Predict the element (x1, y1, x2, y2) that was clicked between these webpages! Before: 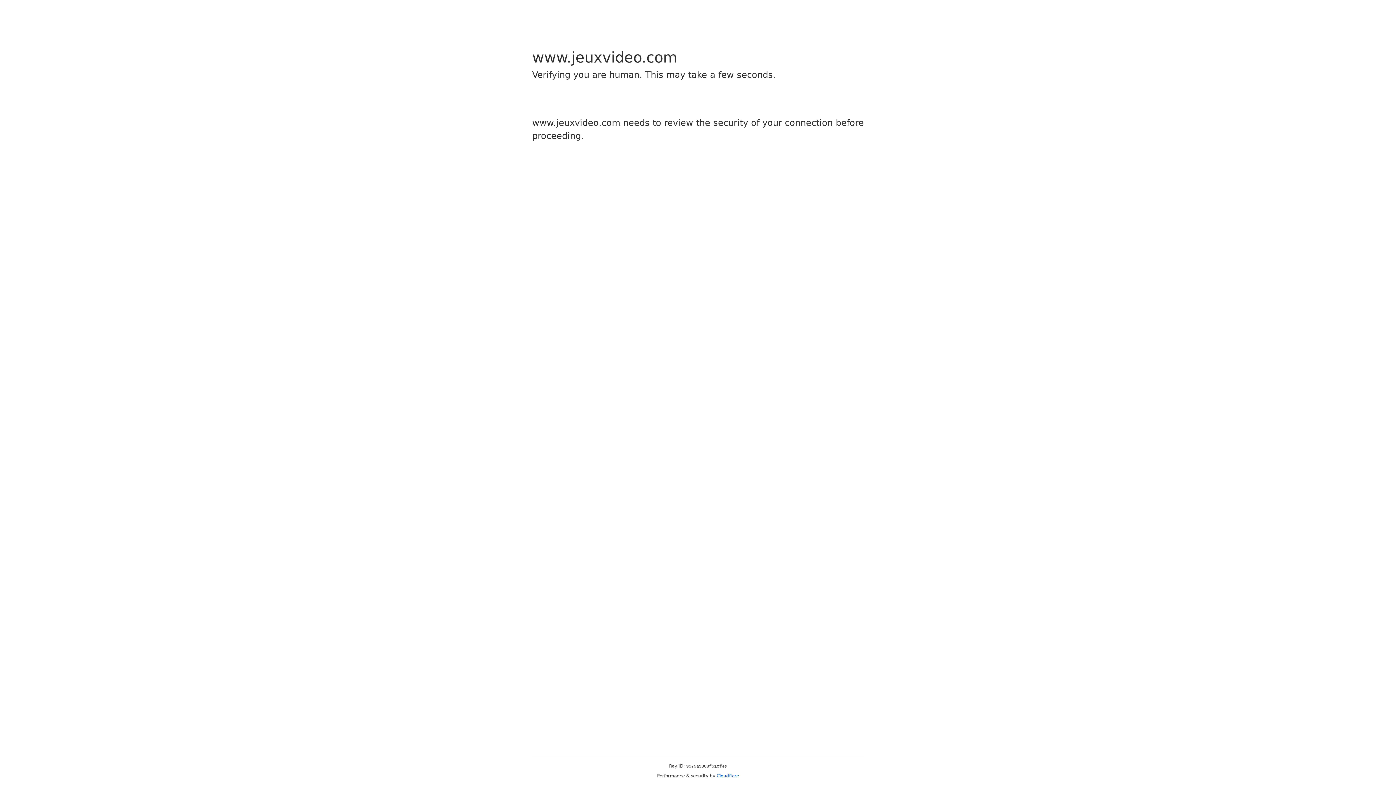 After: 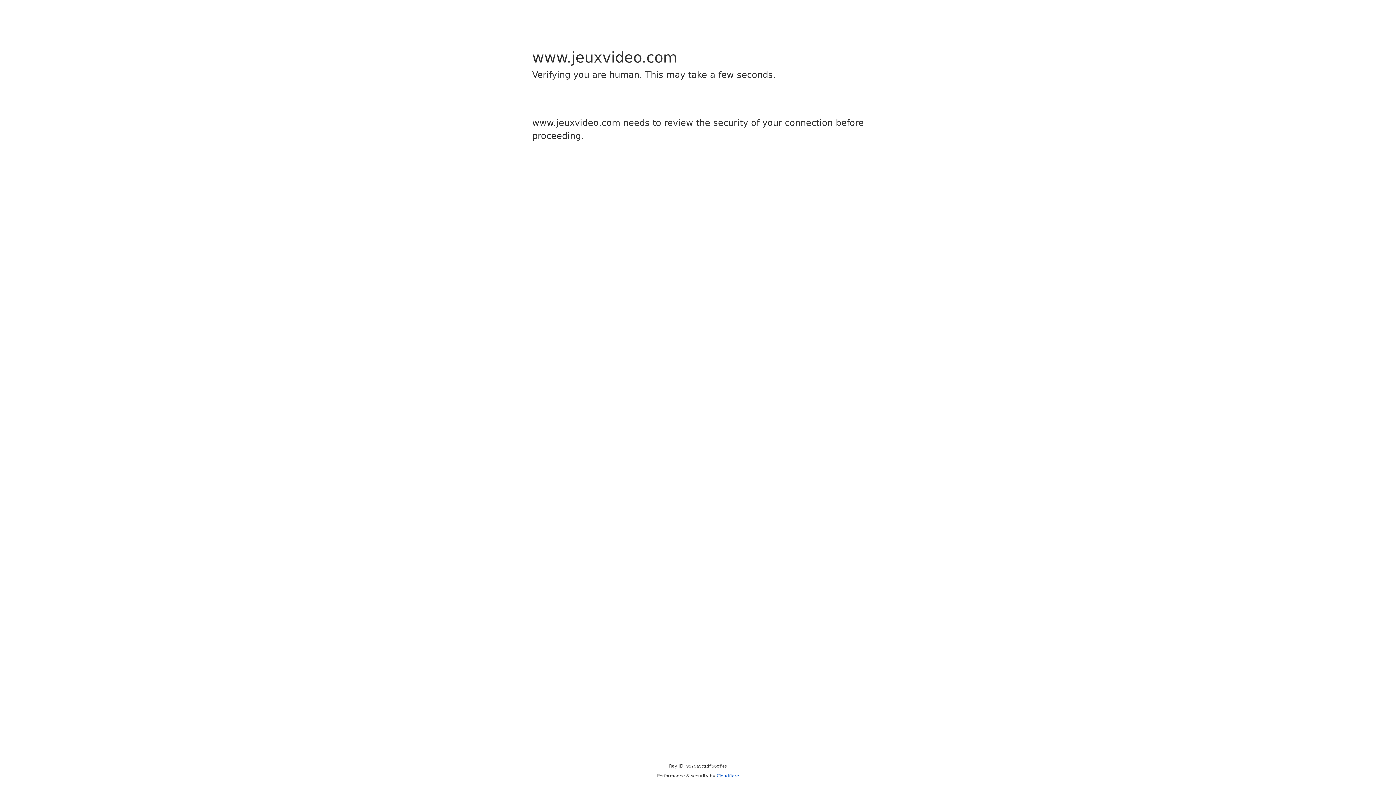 Action: label: Cloudflare bbox: (716, 773, 739, 778)